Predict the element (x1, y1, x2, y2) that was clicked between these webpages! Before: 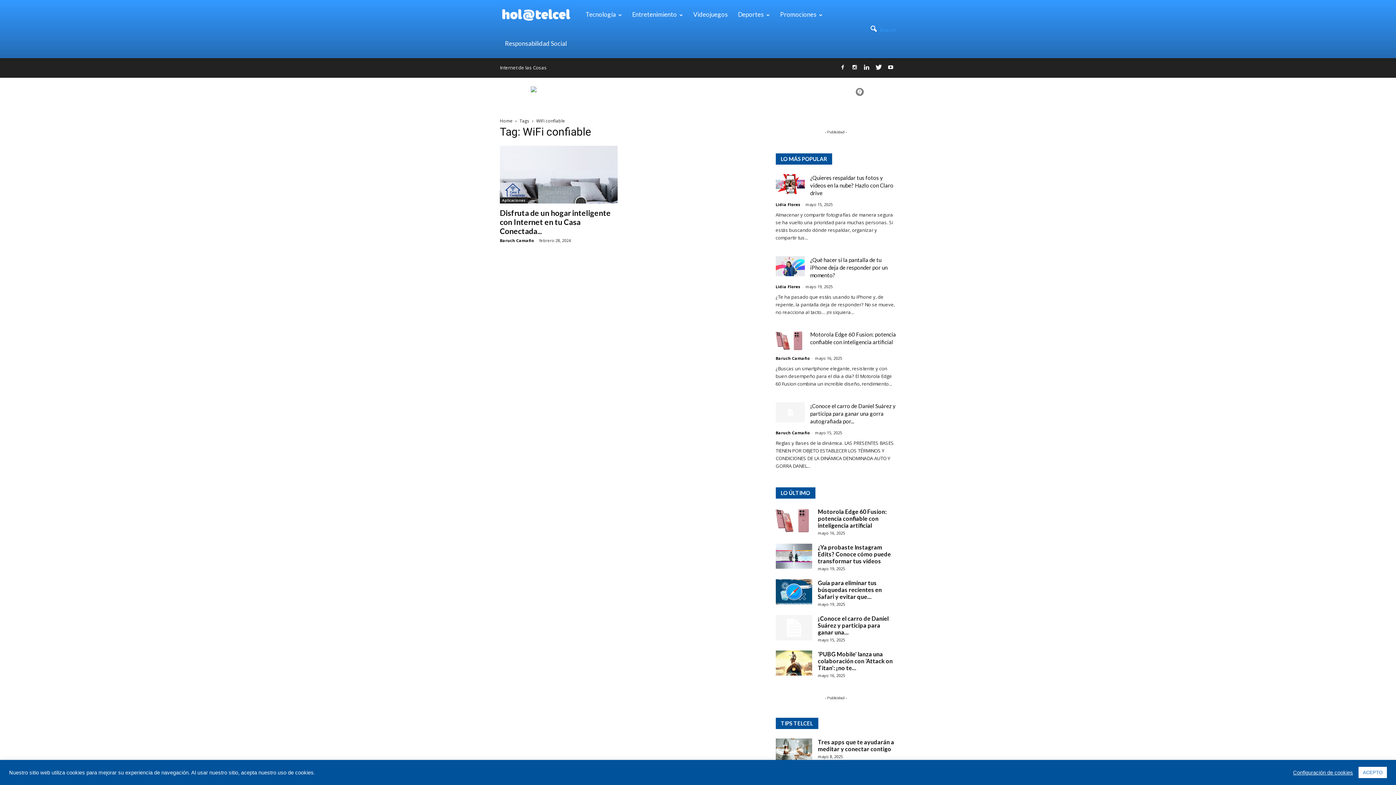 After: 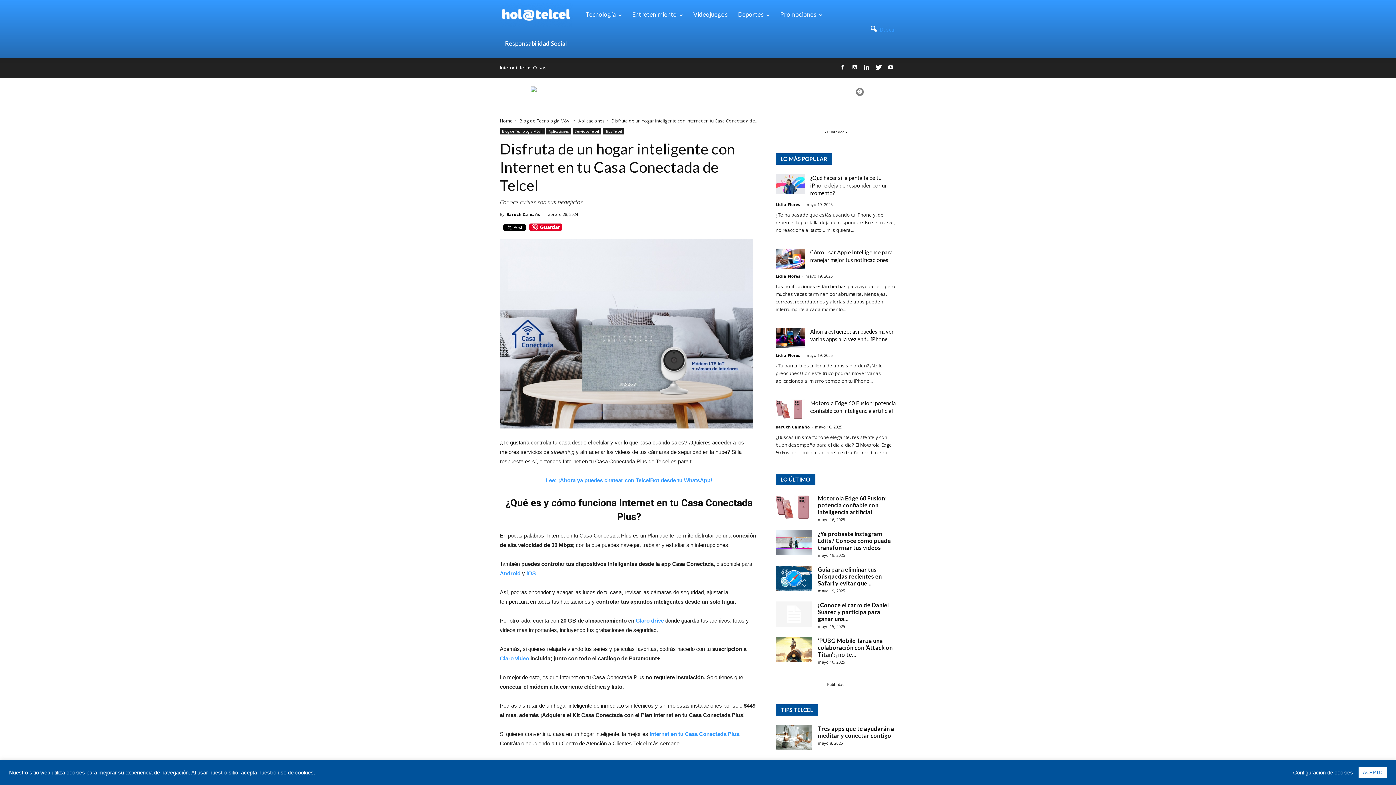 Action: bbox: (500, 145, 620, 203)